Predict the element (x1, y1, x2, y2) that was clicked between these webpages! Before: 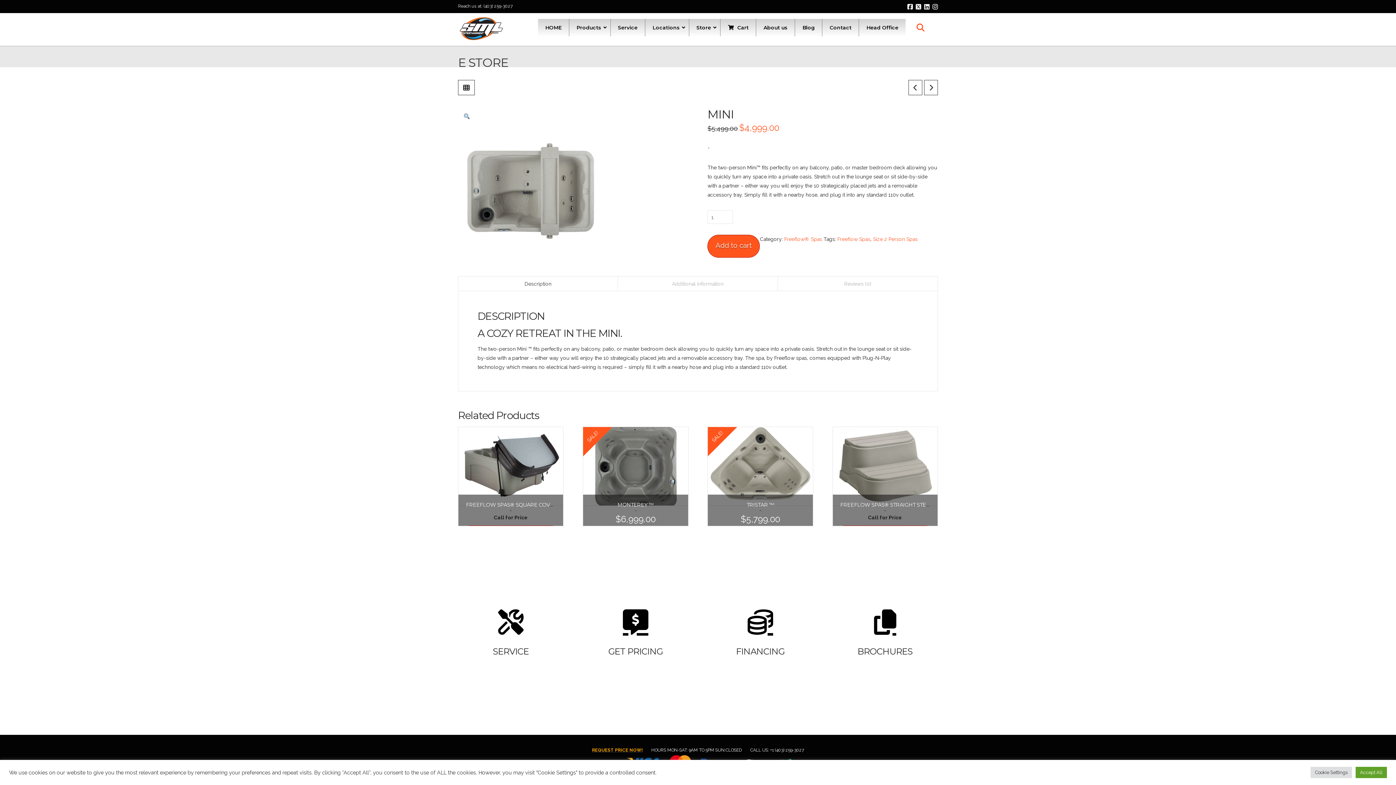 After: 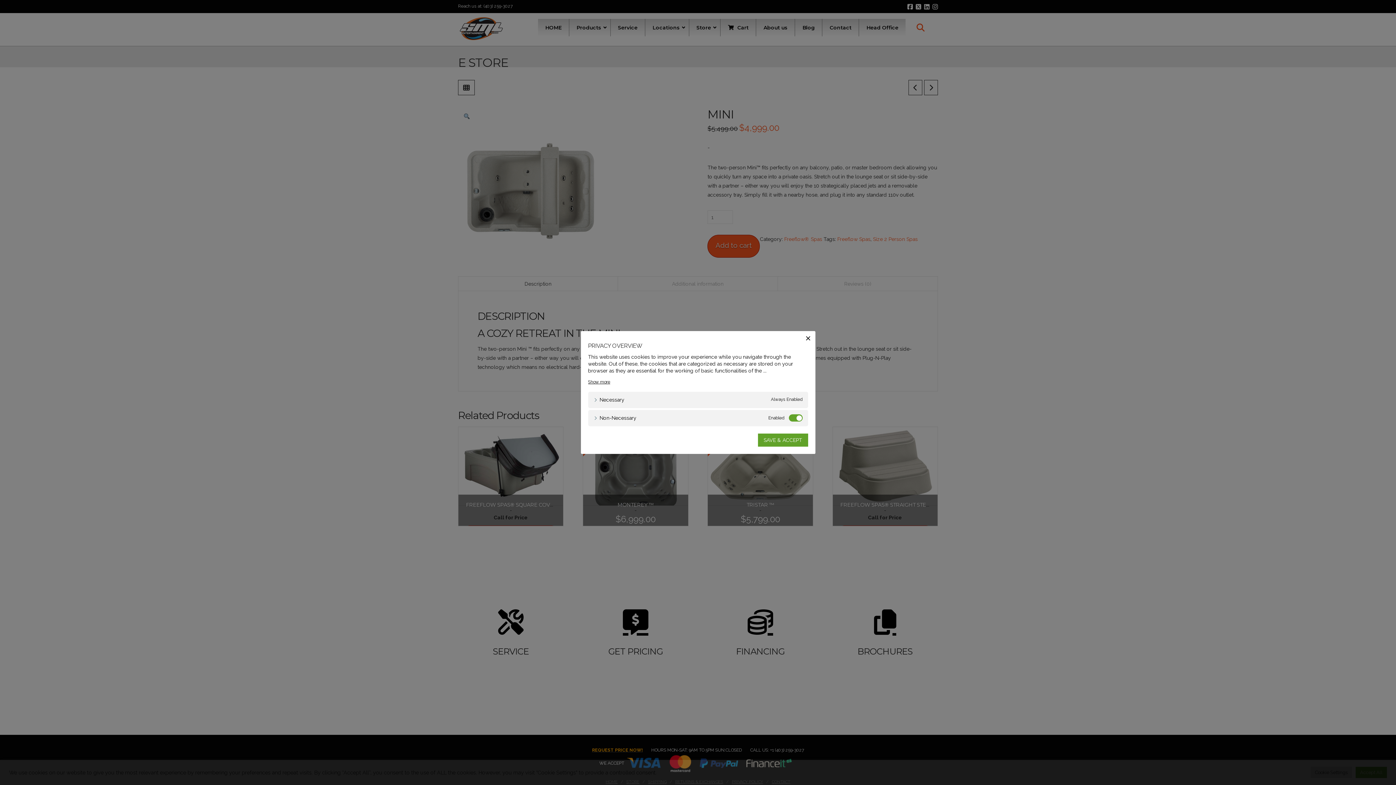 Action: label: Cookie Settings bbox: (1310, 767, 1352, 778)